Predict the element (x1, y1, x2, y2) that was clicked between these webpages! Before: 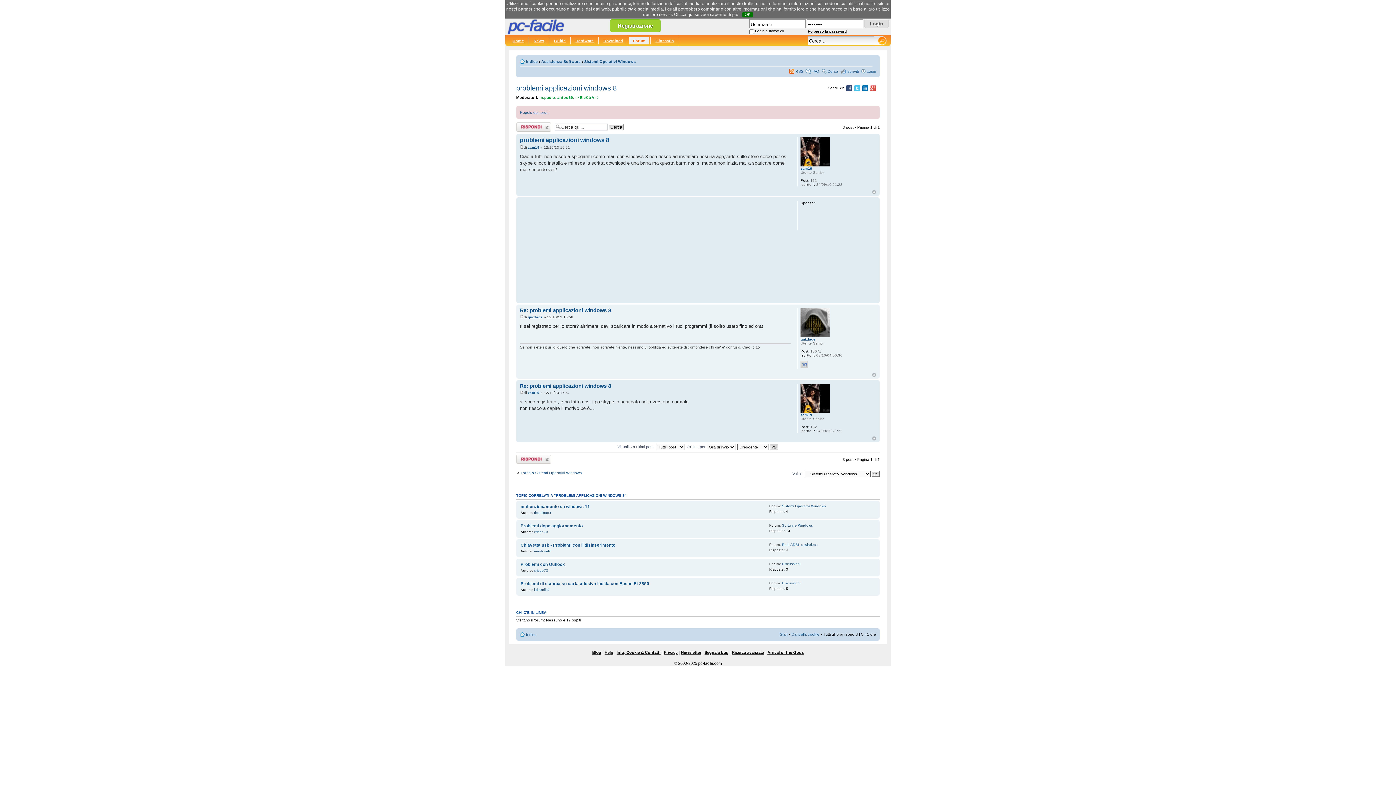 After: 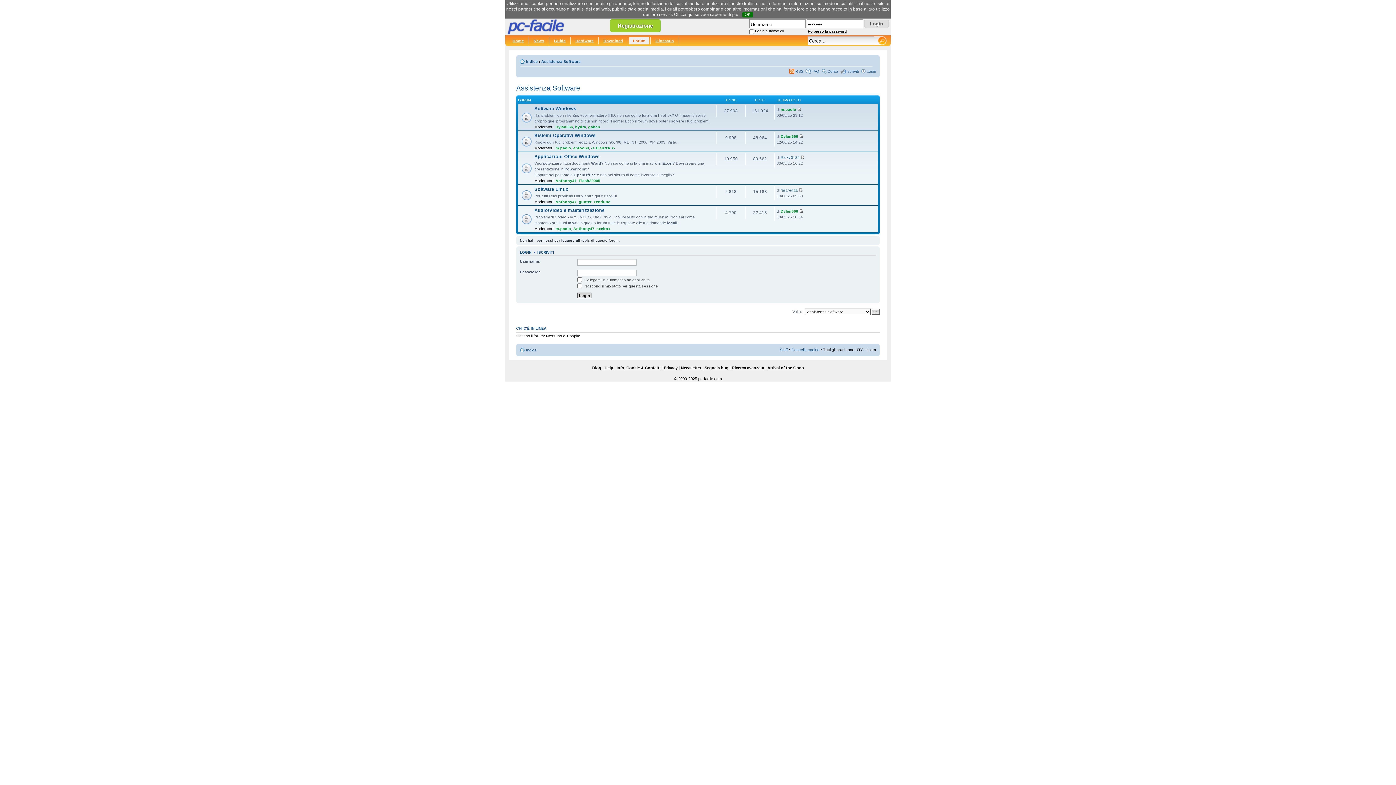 Action: label: Assistenza Software bbox: (541, 59, 580, 63)